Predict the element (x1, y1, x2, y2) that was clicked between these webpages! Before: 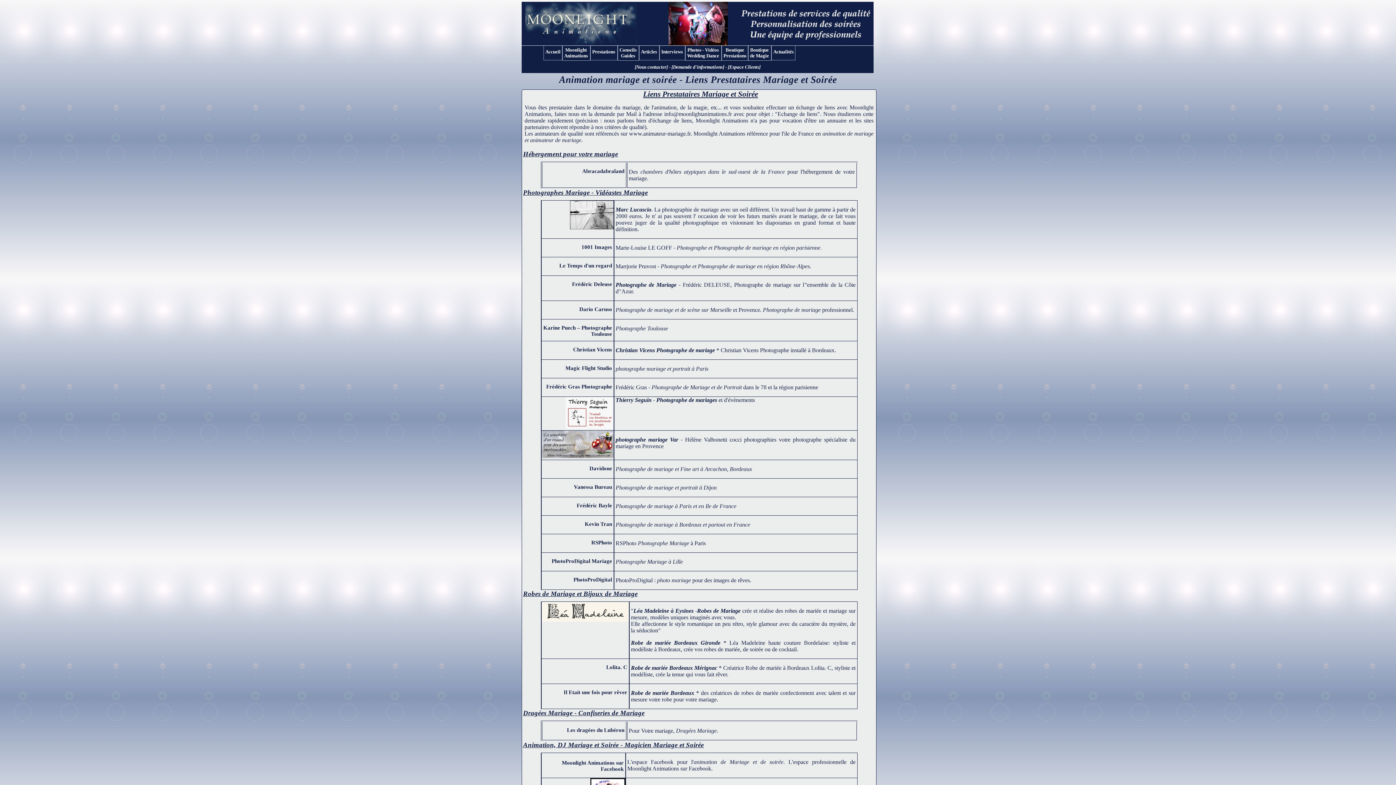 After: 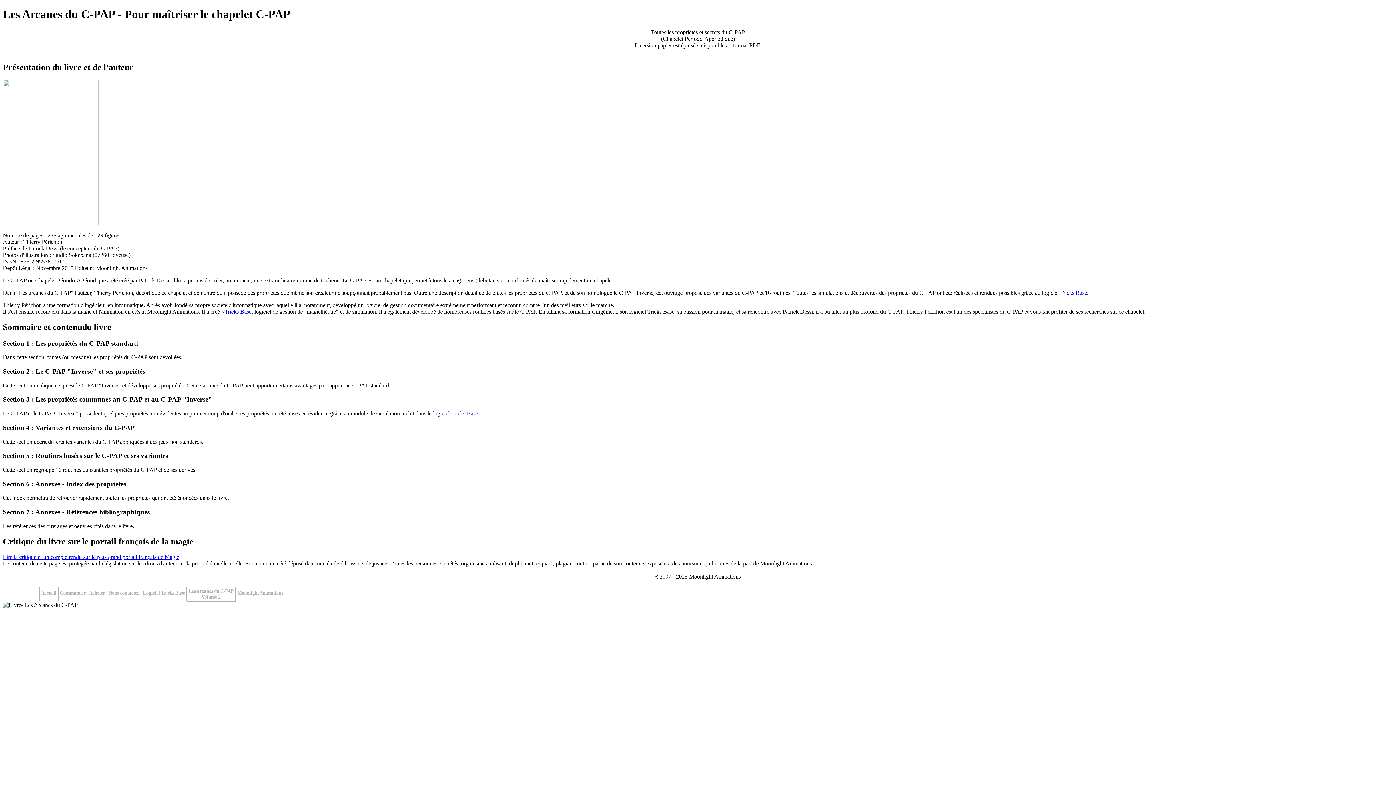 Action: bbox: (673, 19, 723, 28)